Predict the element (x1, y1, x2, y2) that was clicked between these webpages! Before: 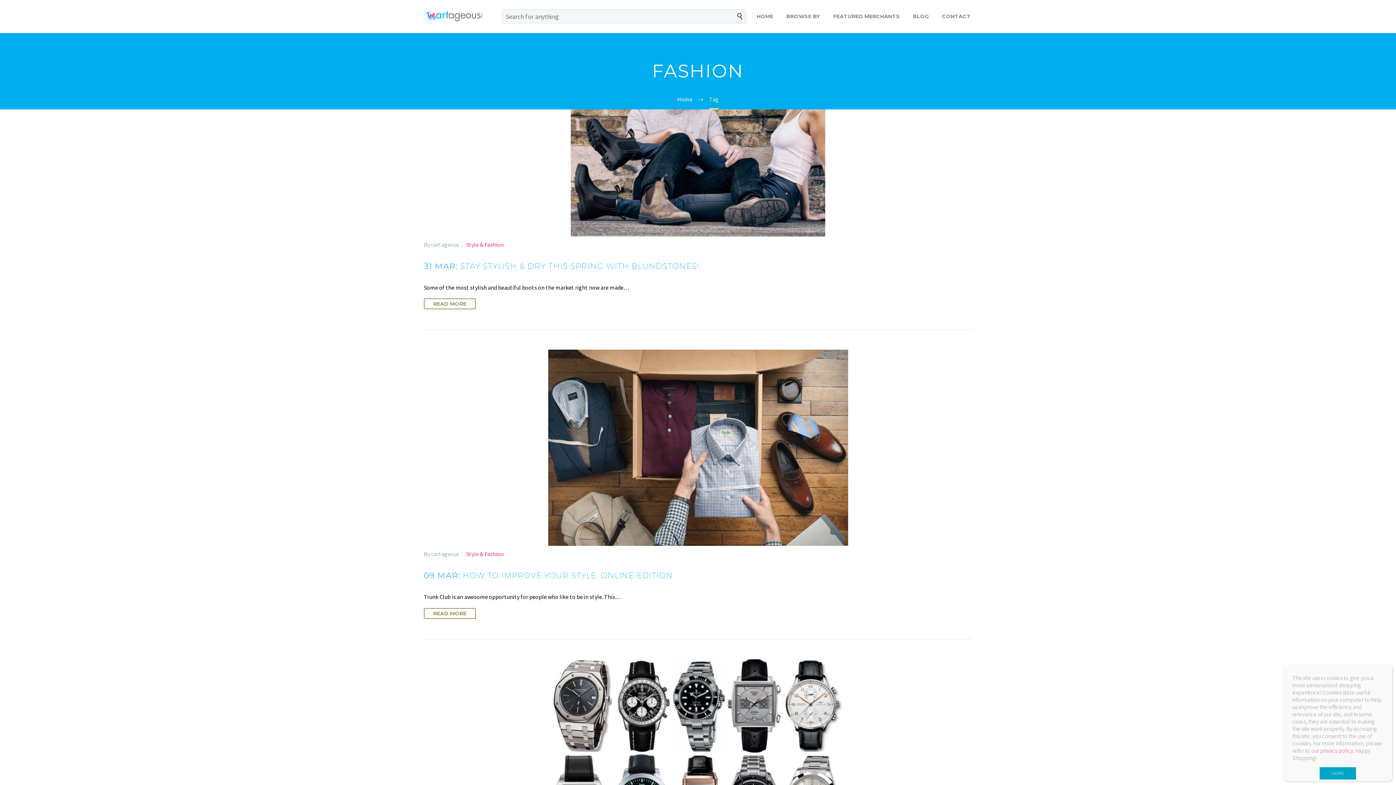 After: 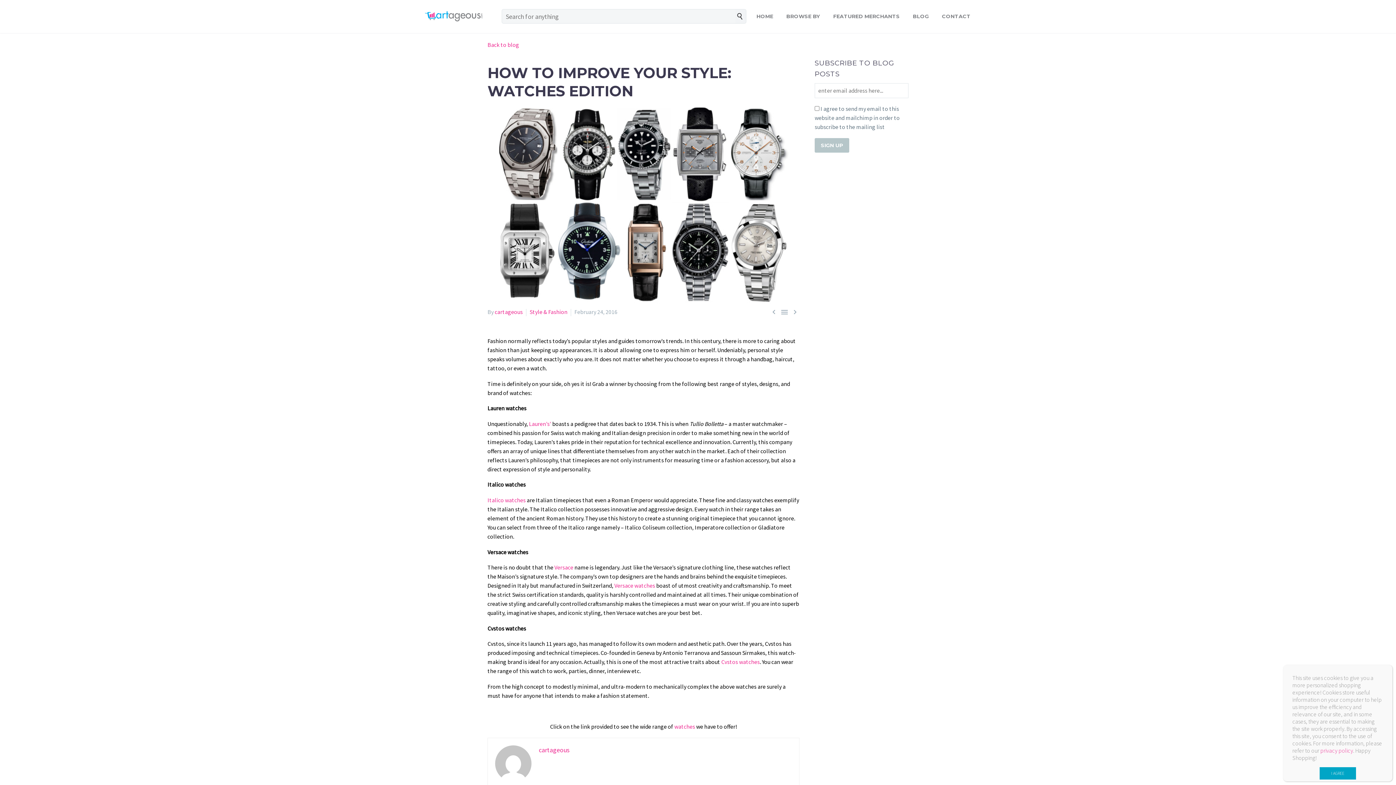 Action: bbox: (424, 659, 972, 855)